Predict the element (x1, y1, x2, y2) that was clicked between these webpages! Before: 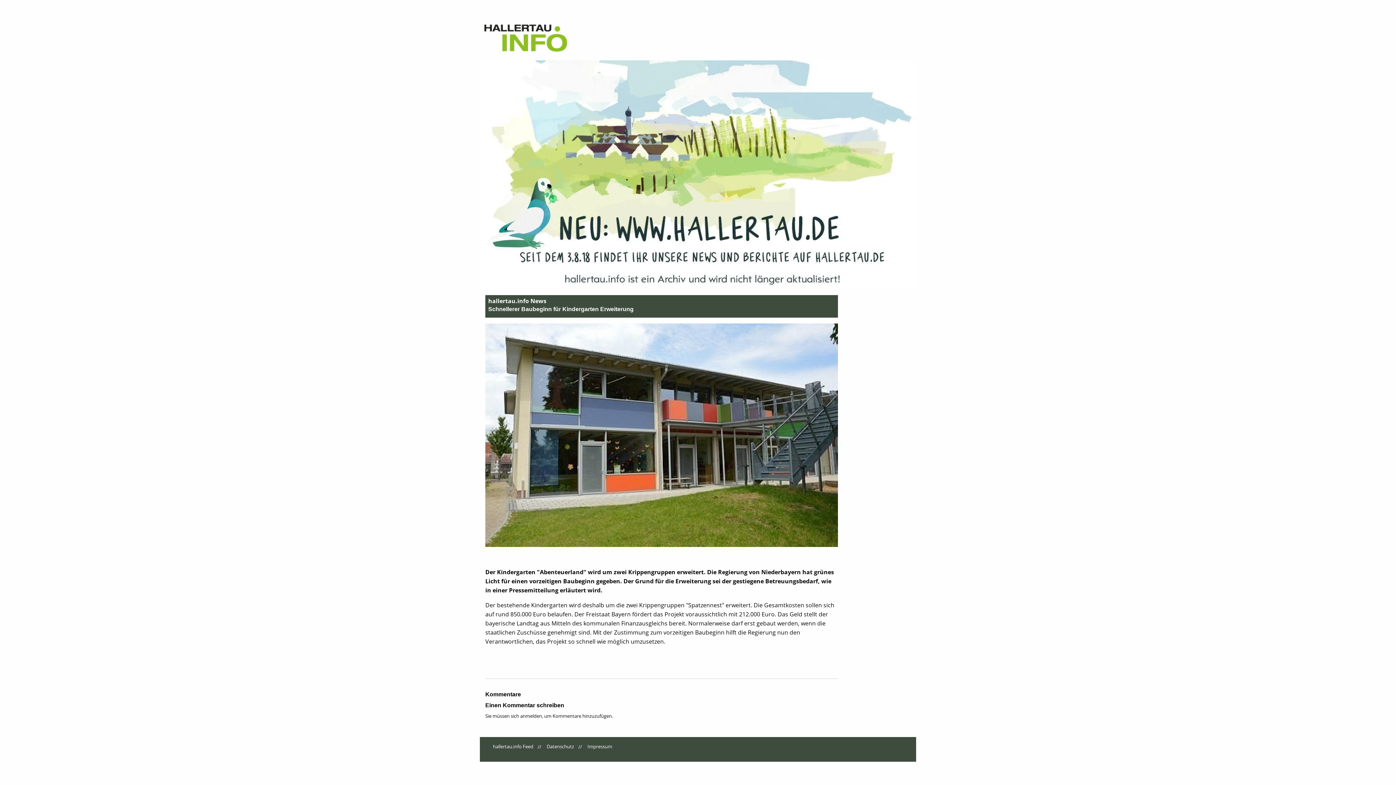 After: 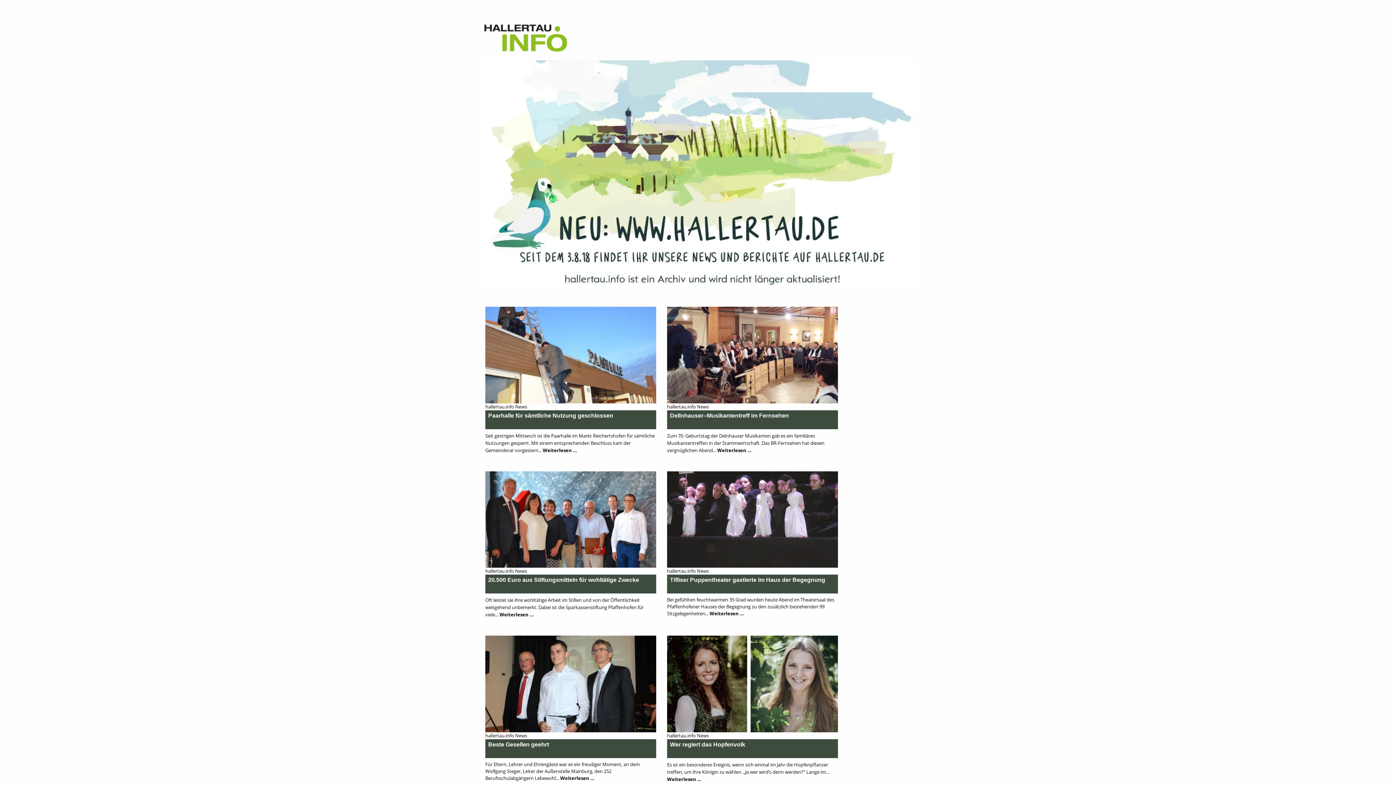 Action: bbox: (480, 26, 589, 32)